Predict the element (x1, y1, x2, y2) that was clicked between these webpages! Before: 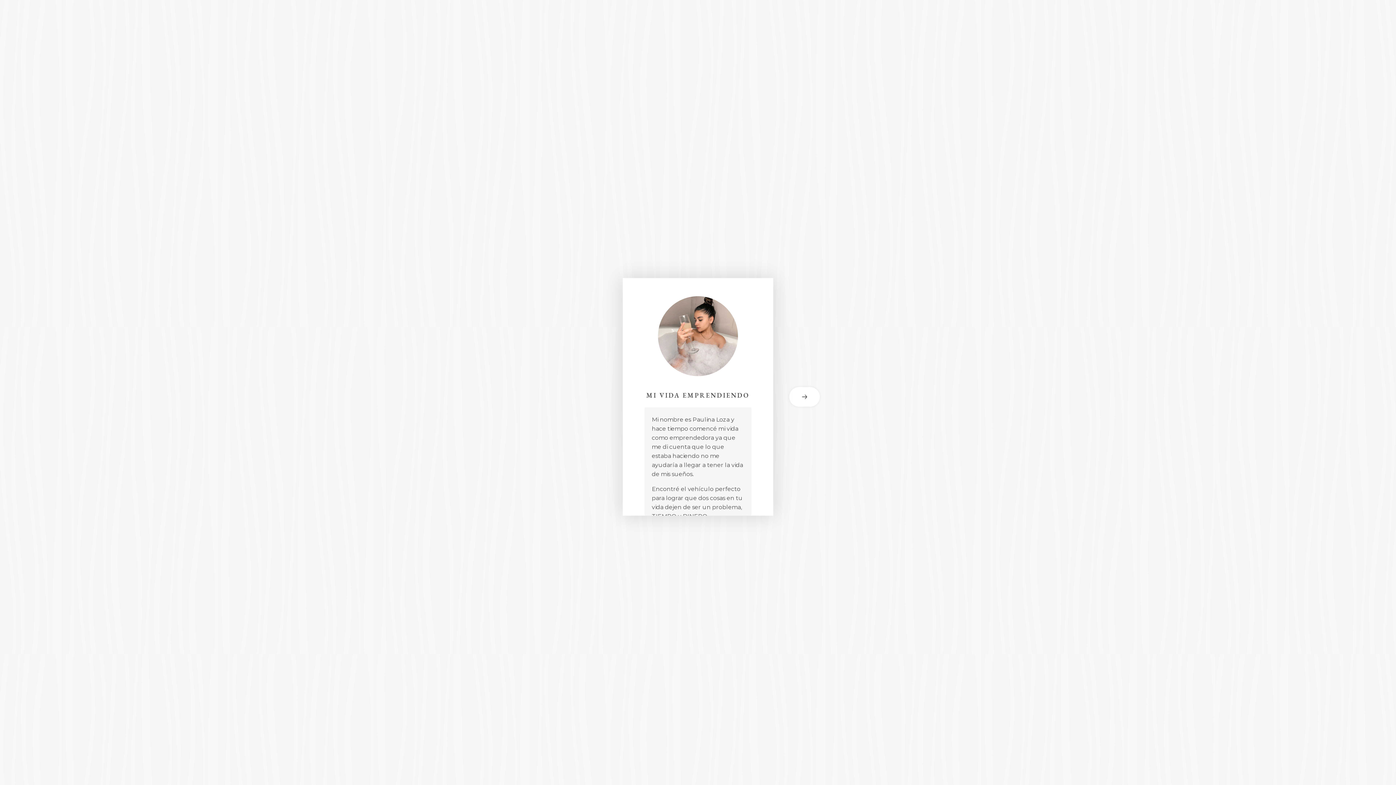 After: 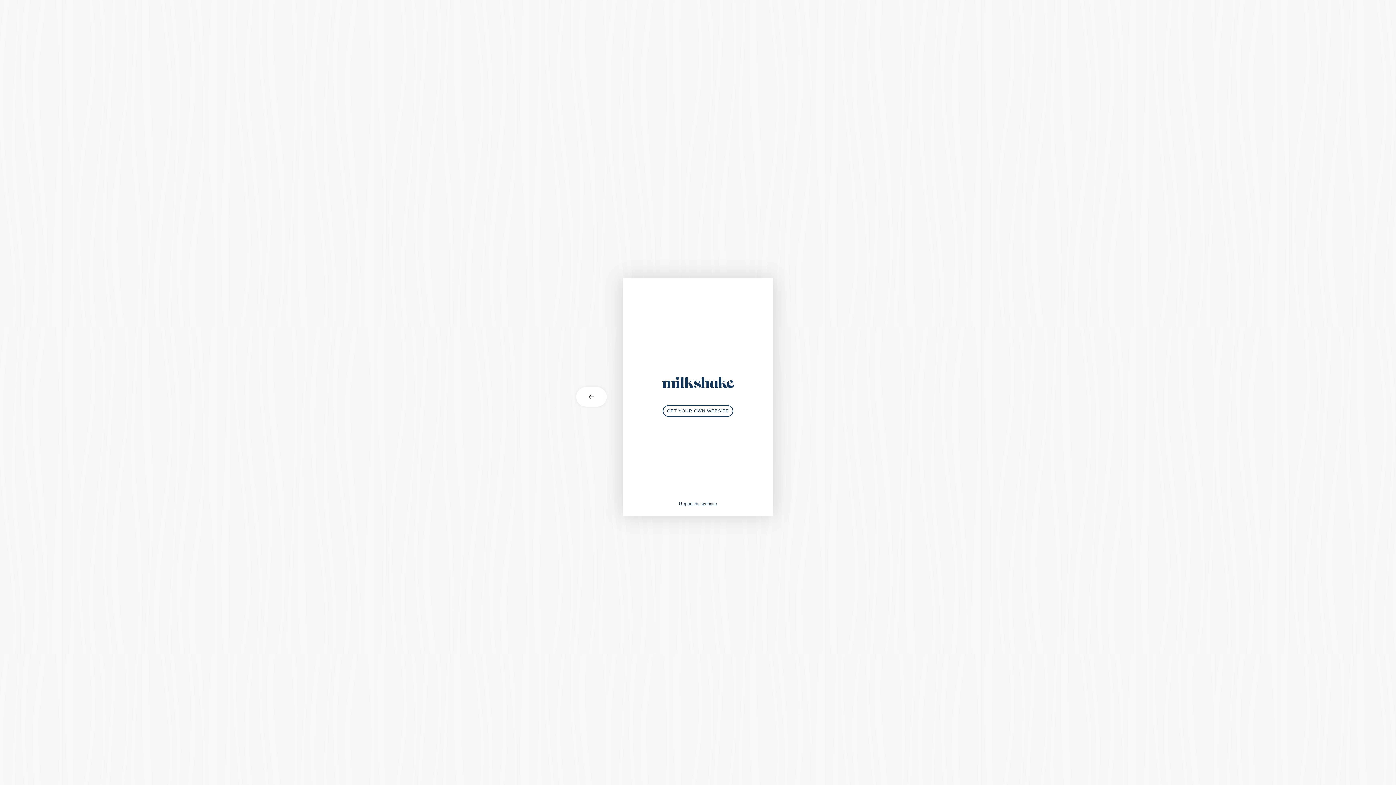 Action: label: next card bbox: (773, 387, 821, 406)